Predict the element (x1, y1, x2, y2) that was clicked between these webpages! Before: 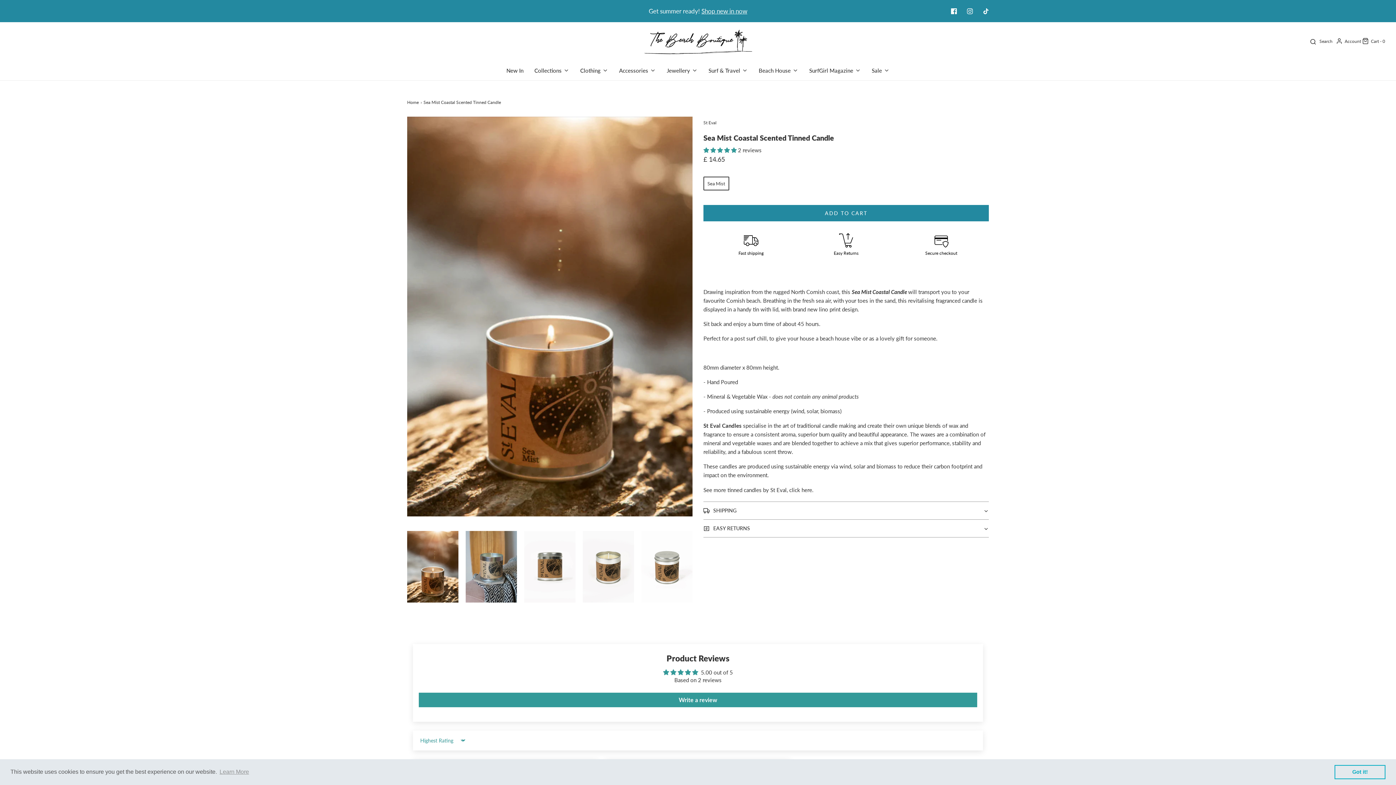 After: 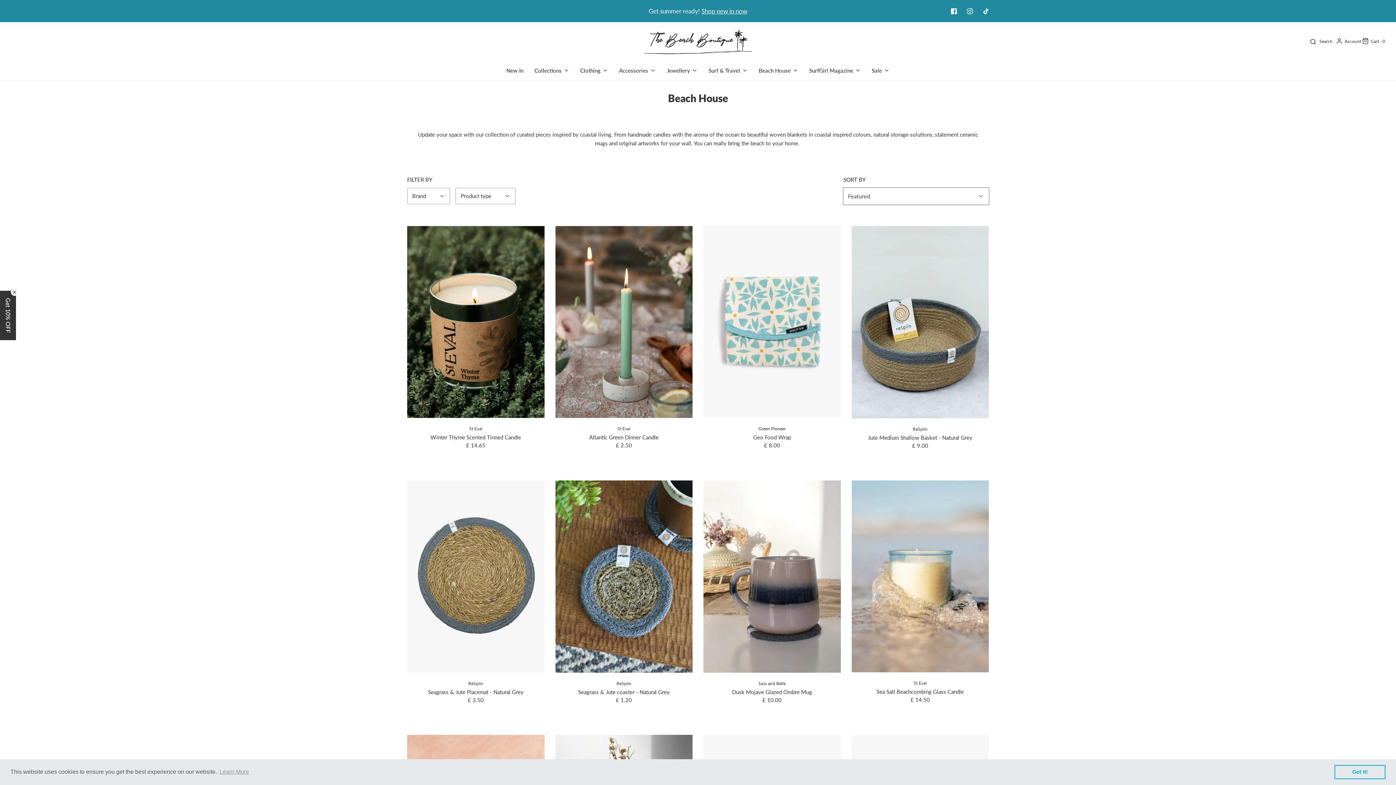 Action: bbox: (758, 66, 798, 74) label: Beach House